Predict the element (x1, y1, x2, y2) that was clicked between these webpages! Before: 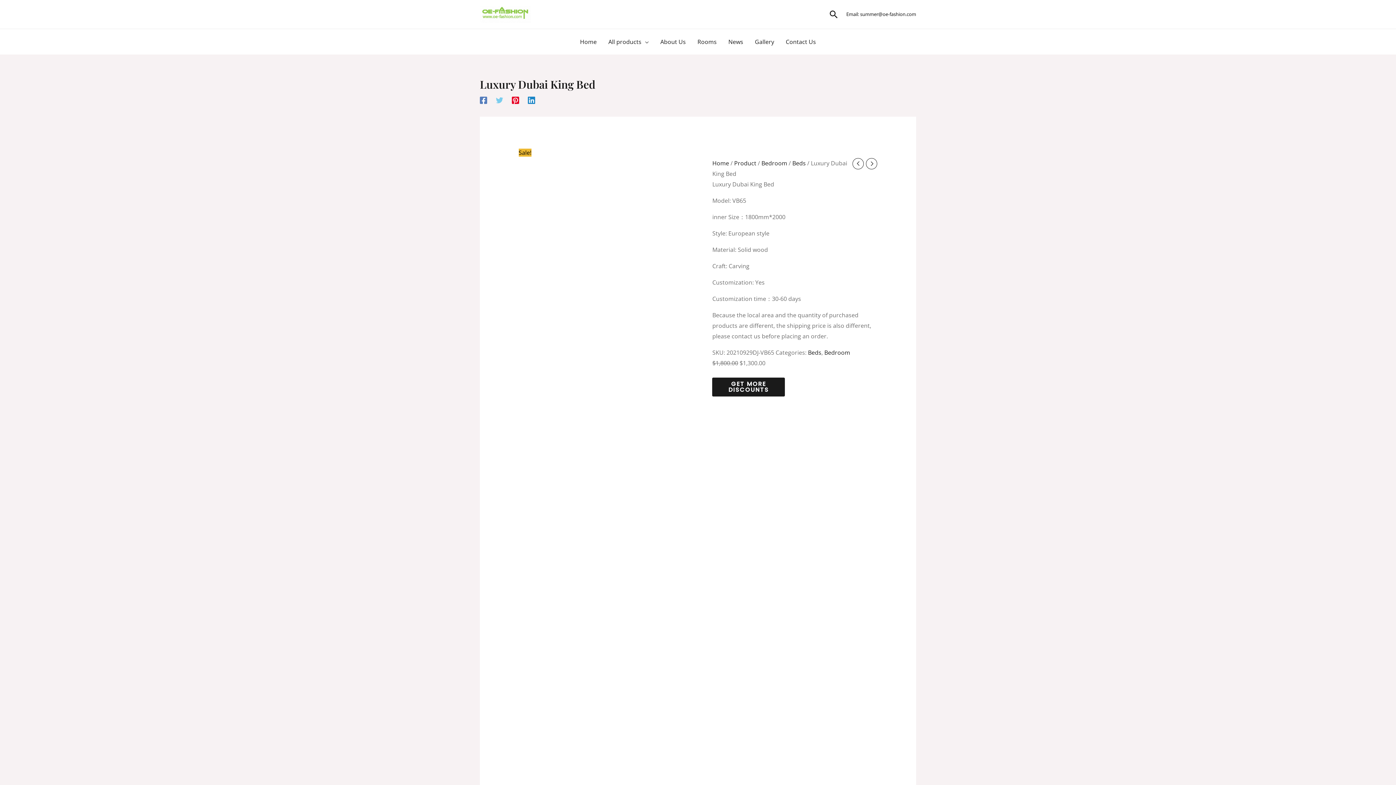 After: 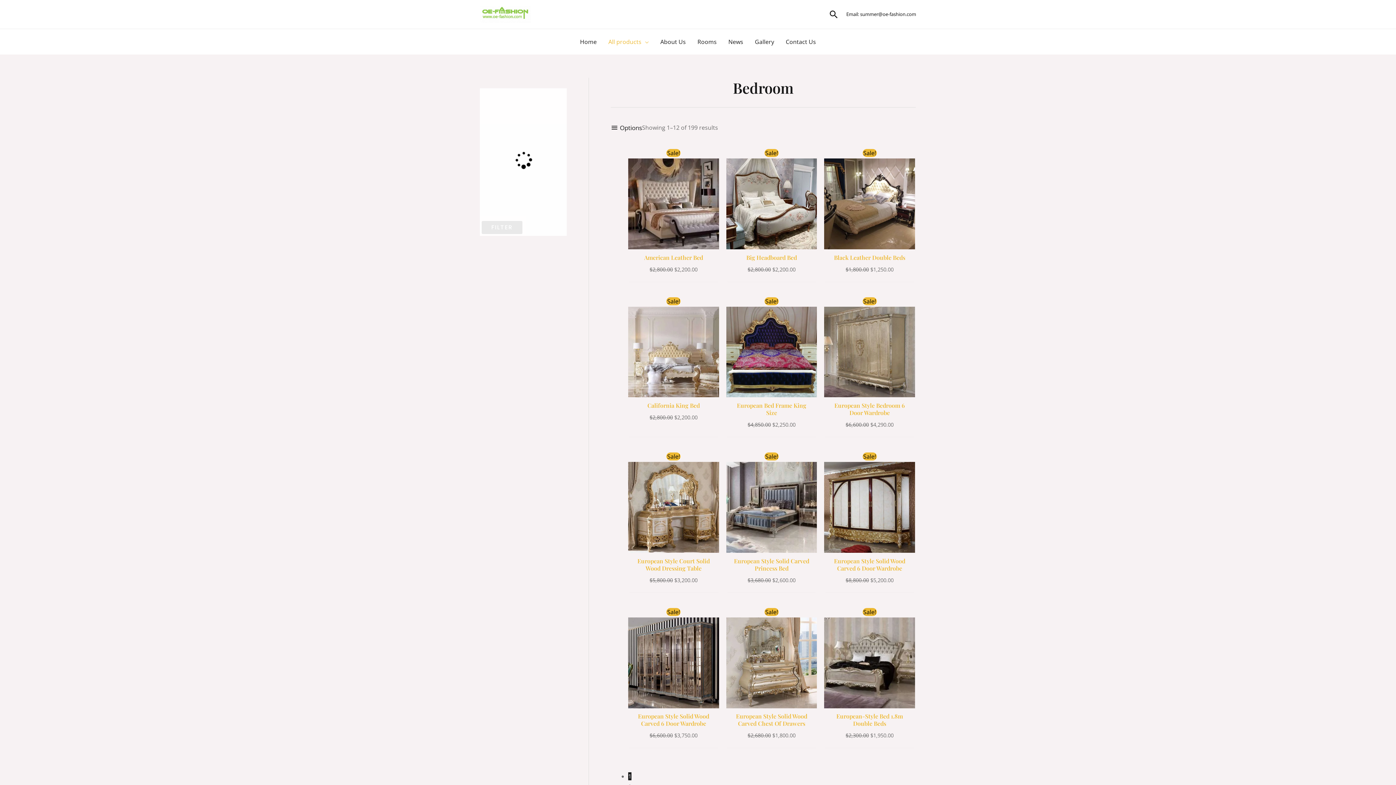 Action: bbox: (824, 348, 850, 356) label: Bedroom